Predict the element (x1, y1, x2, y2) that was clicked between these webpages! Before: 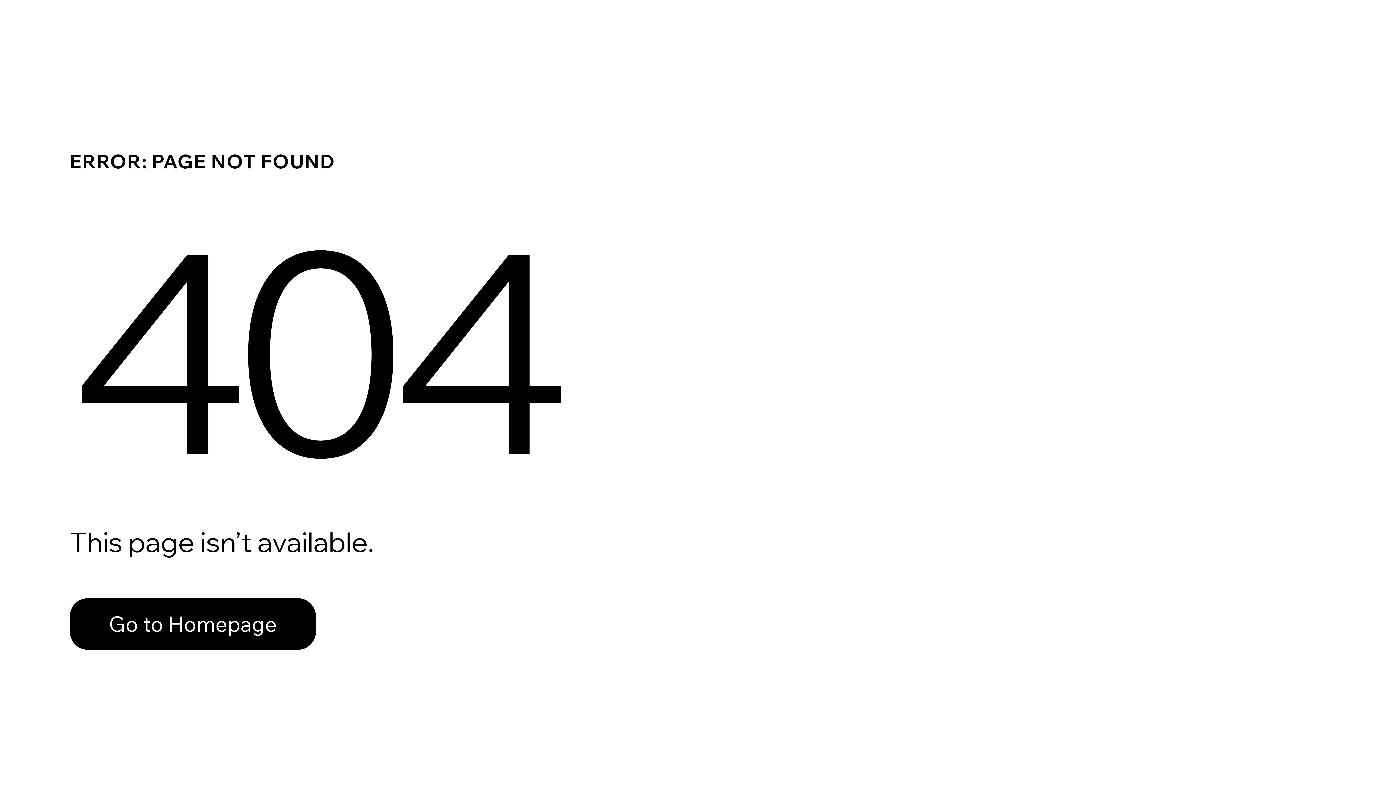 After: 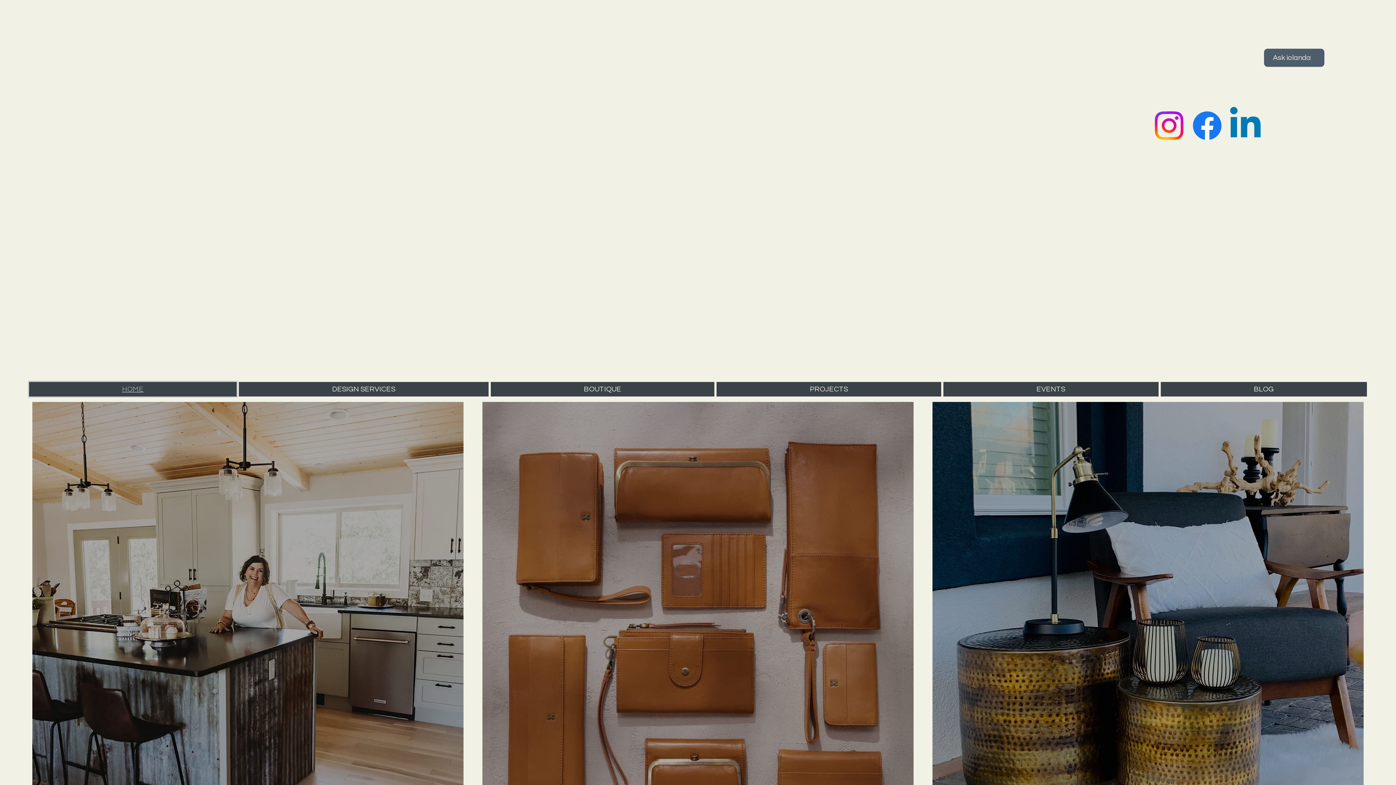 Action: bbox: (69, 598, 316, 650) label: Go to Homepage